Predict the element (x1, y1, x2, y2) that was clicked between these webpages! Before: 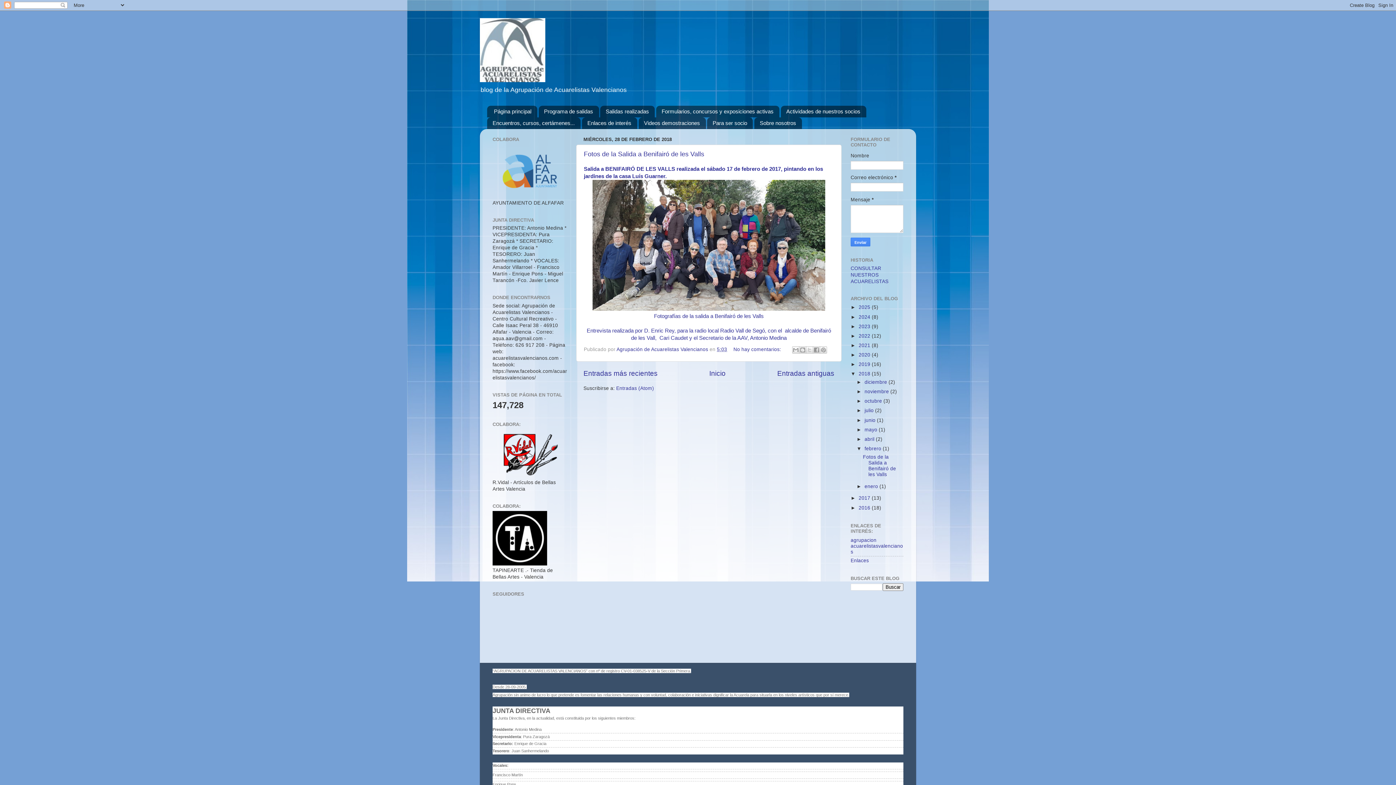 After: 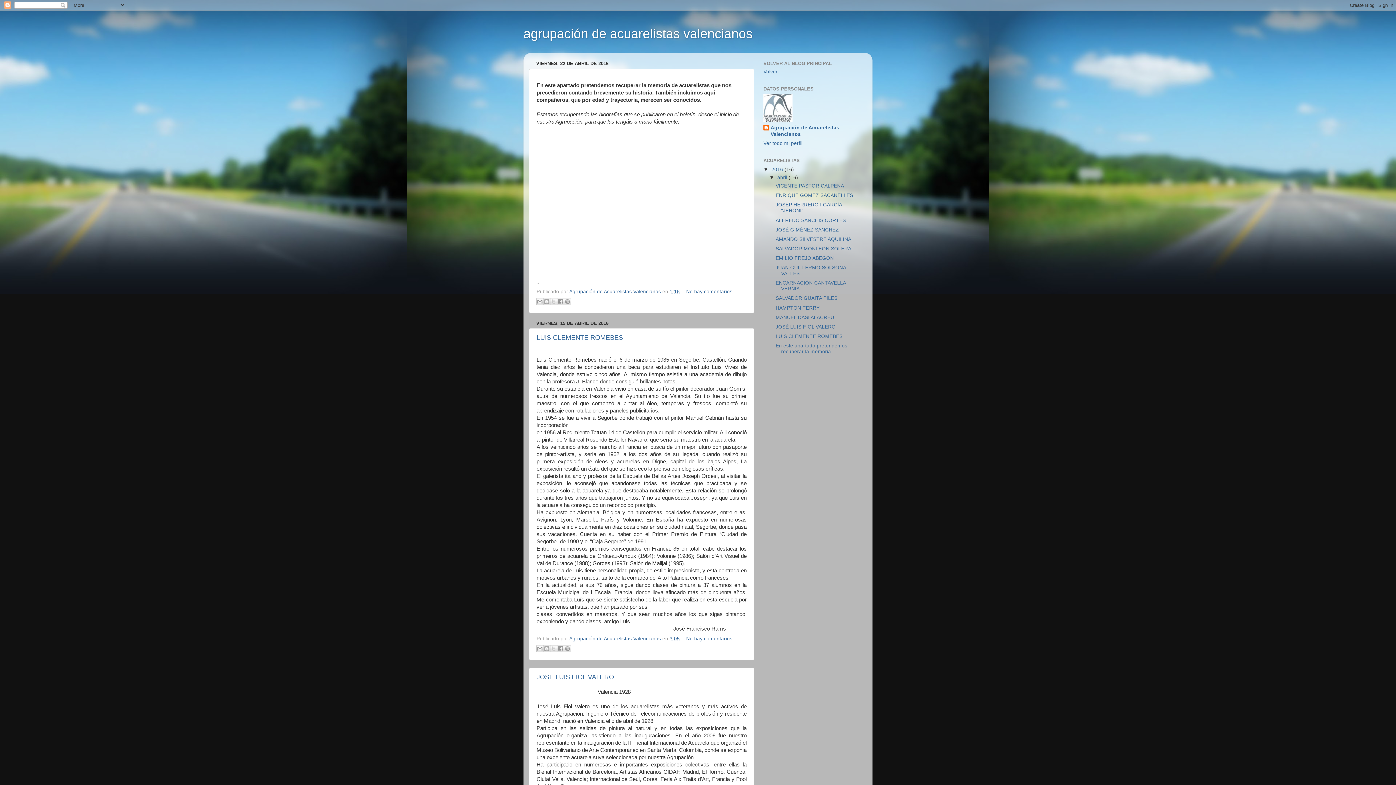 Action: bbox: (850, 265, 888, 284) label: CONSULTAR NUESTROS ACUARELISTAS